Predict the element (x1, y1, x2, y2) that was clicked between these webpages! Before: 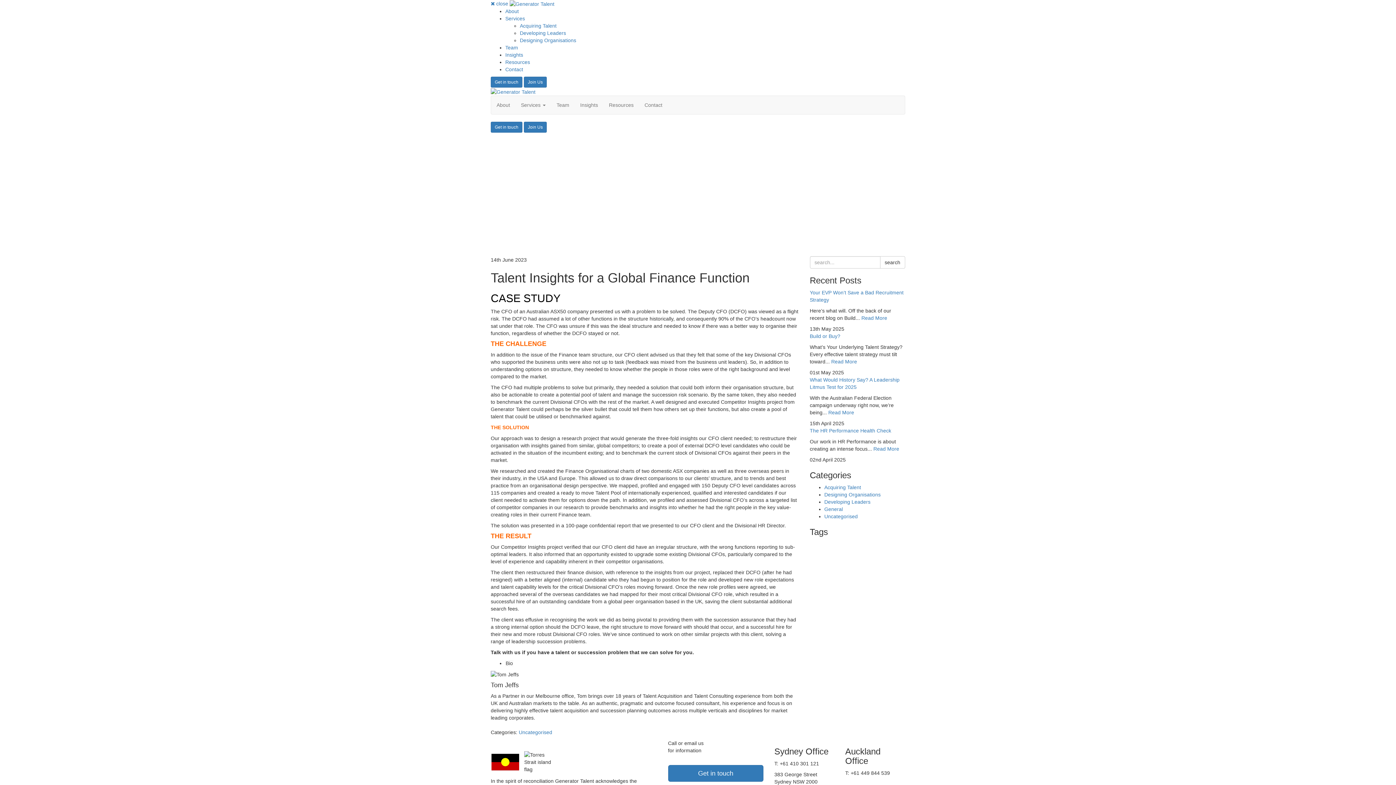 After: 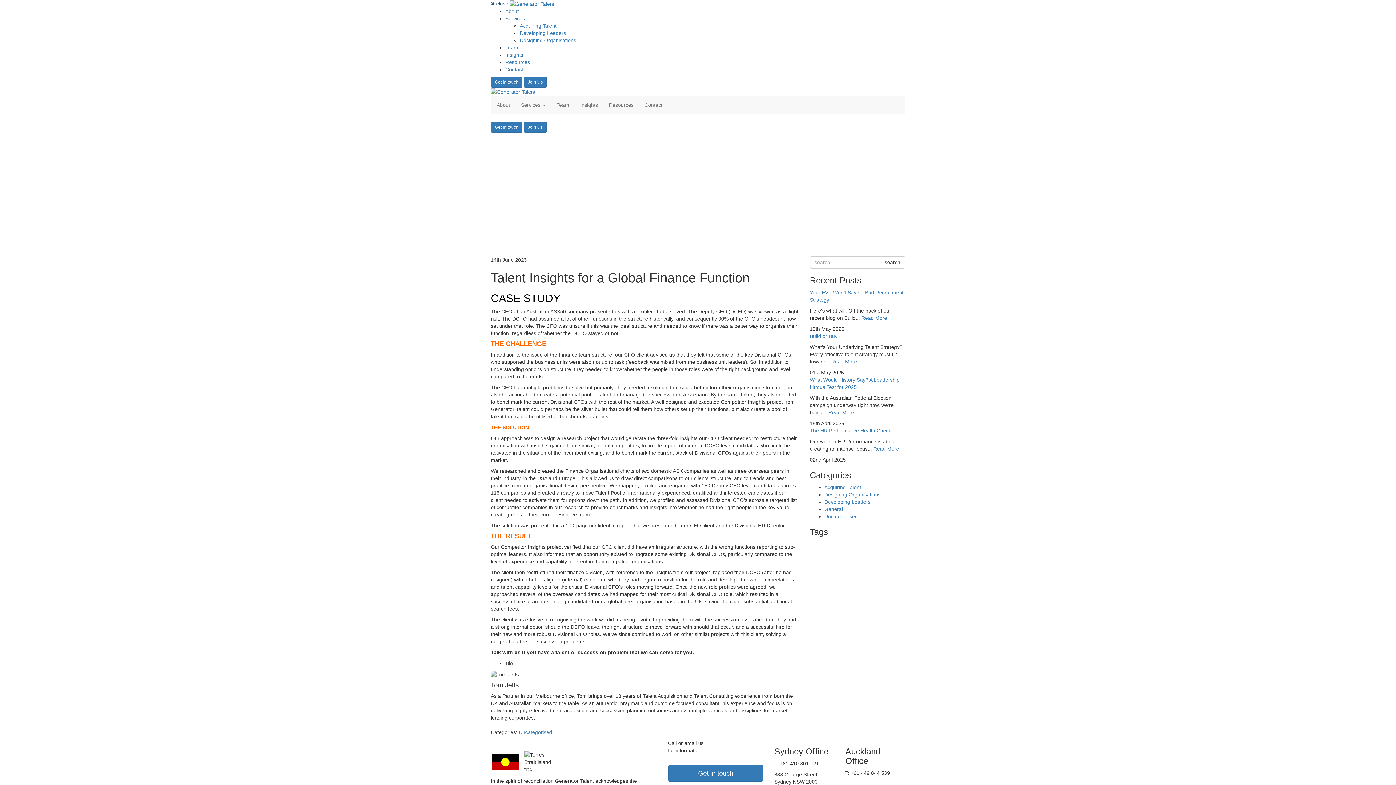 Action: bbox: (490, 0, 508, 6) label:  close